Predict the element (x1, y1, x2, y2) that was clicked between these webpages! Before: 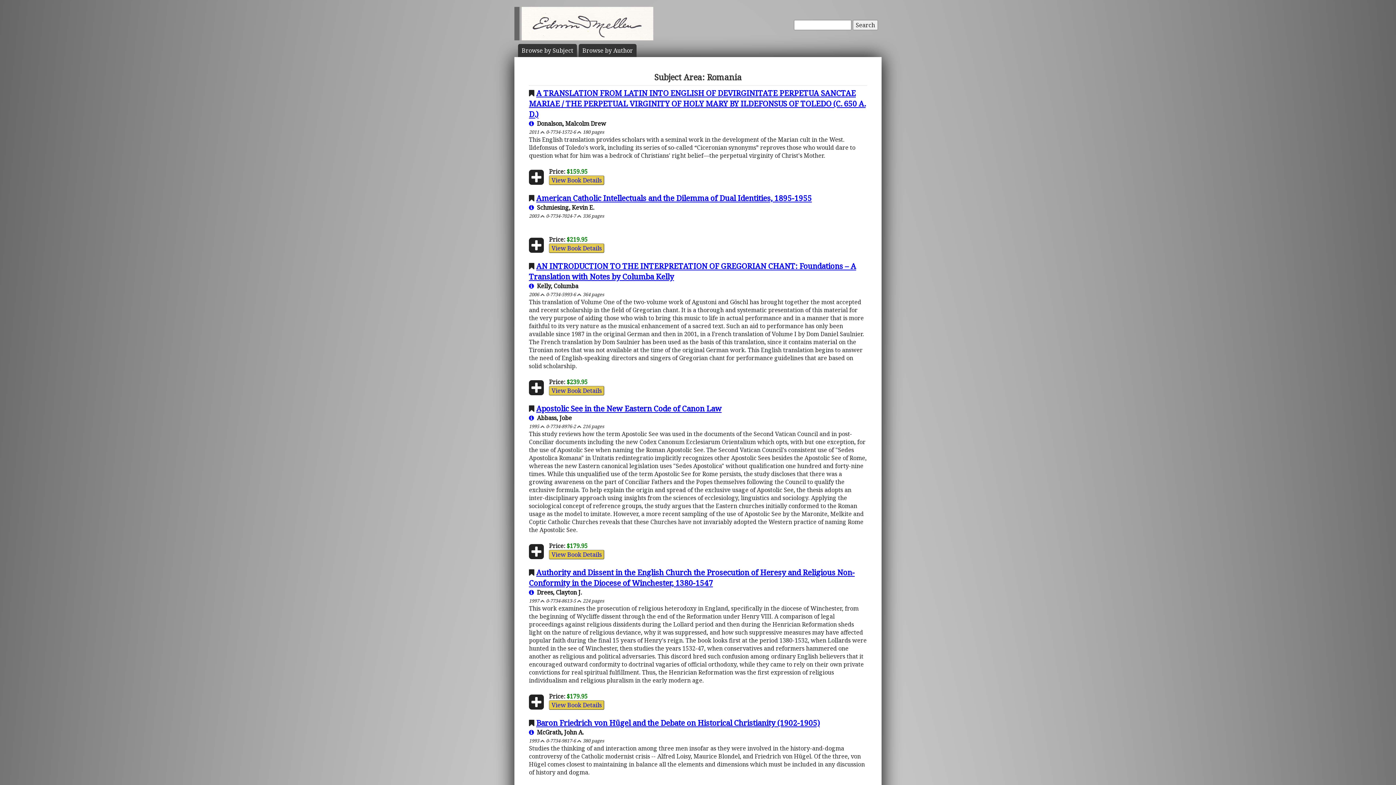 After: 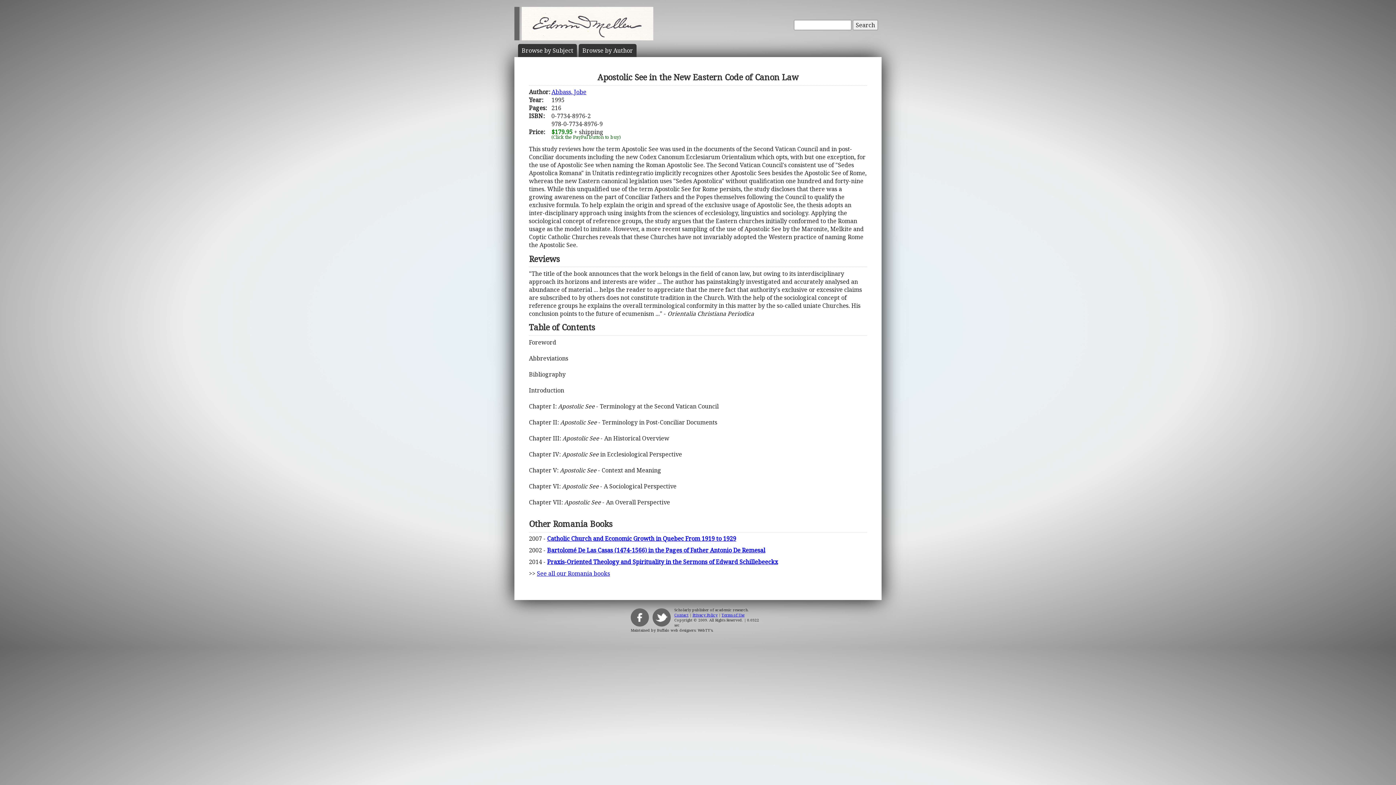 Action: label: View Book Details bbox: (549, 550, 604, 559)